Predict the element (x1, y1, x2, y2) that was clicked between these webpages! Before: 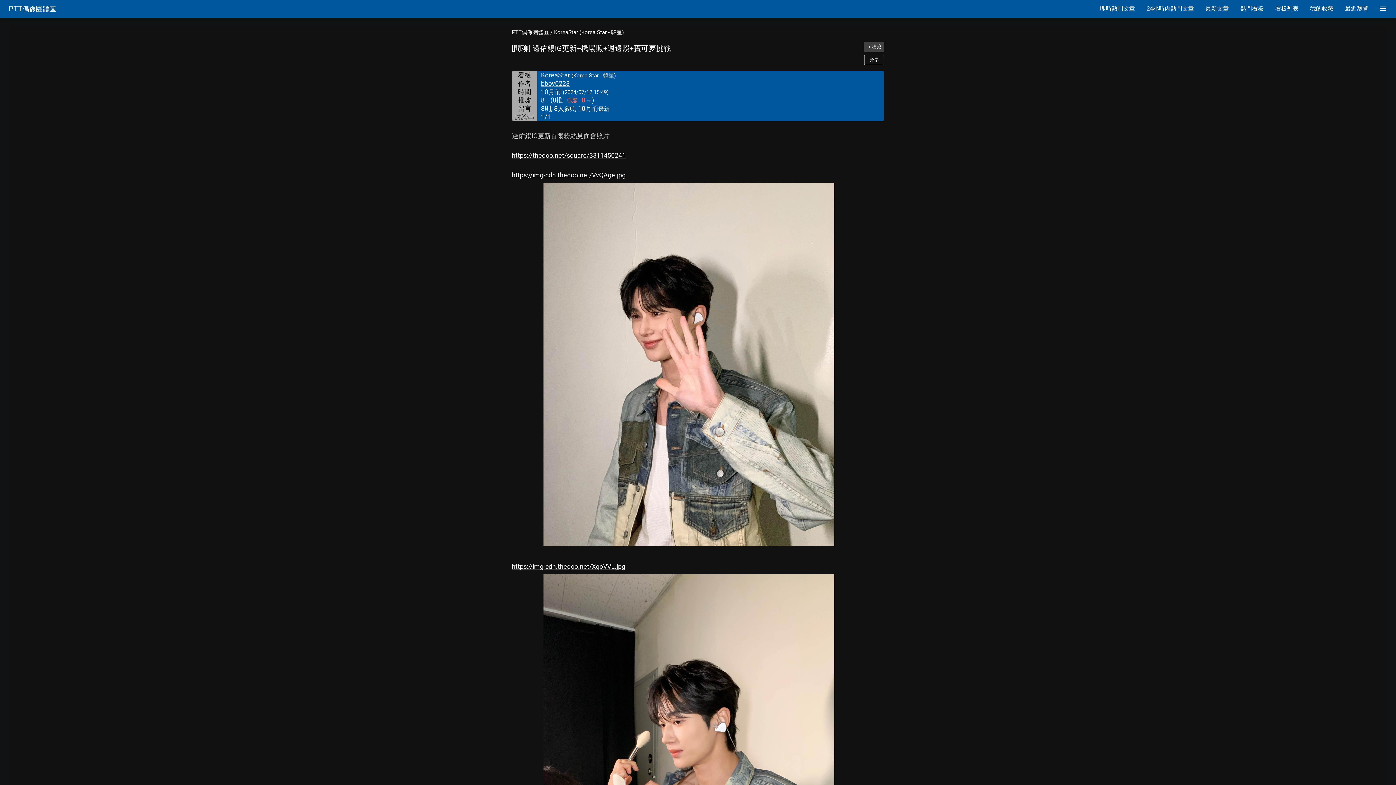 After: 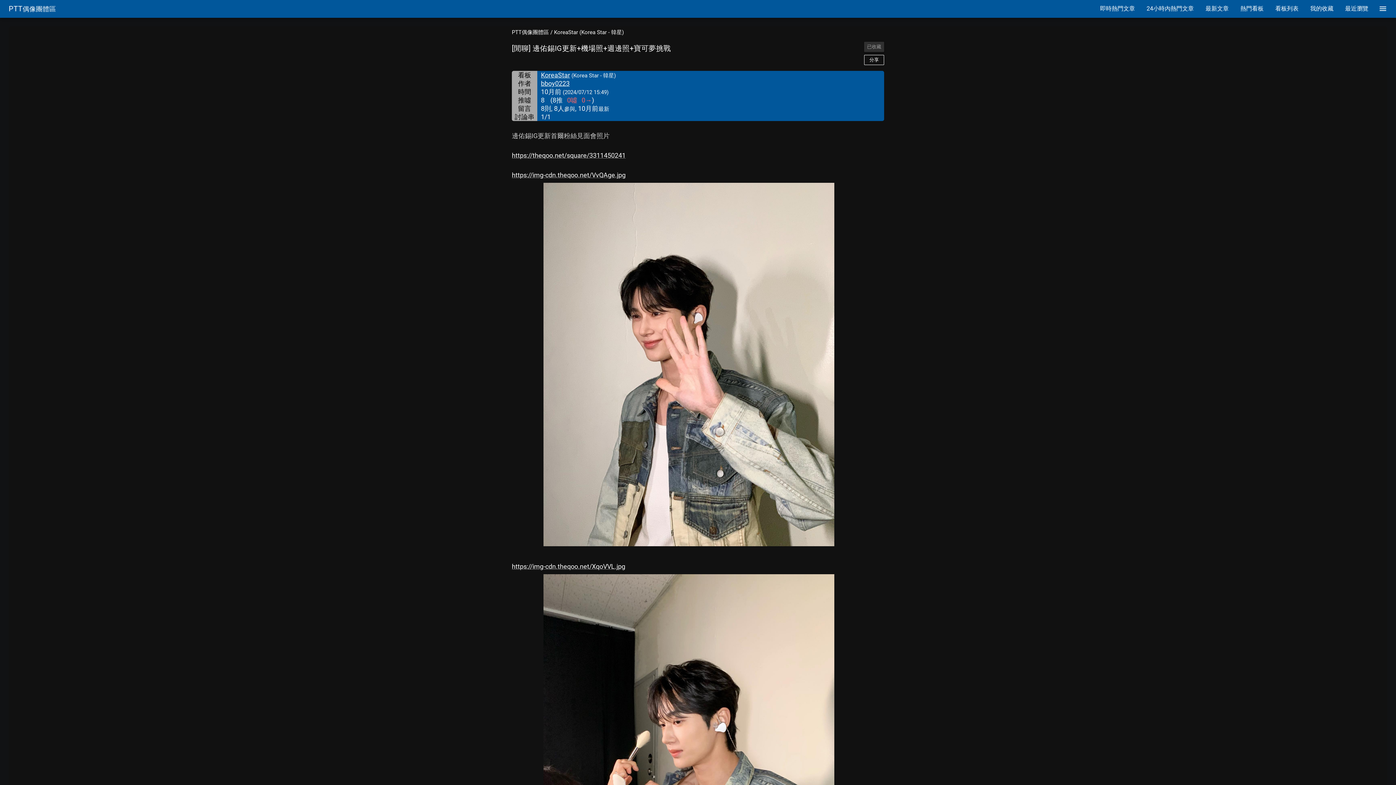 Action: label: ＋收藏 bbox: (864, 41, 884, 52)